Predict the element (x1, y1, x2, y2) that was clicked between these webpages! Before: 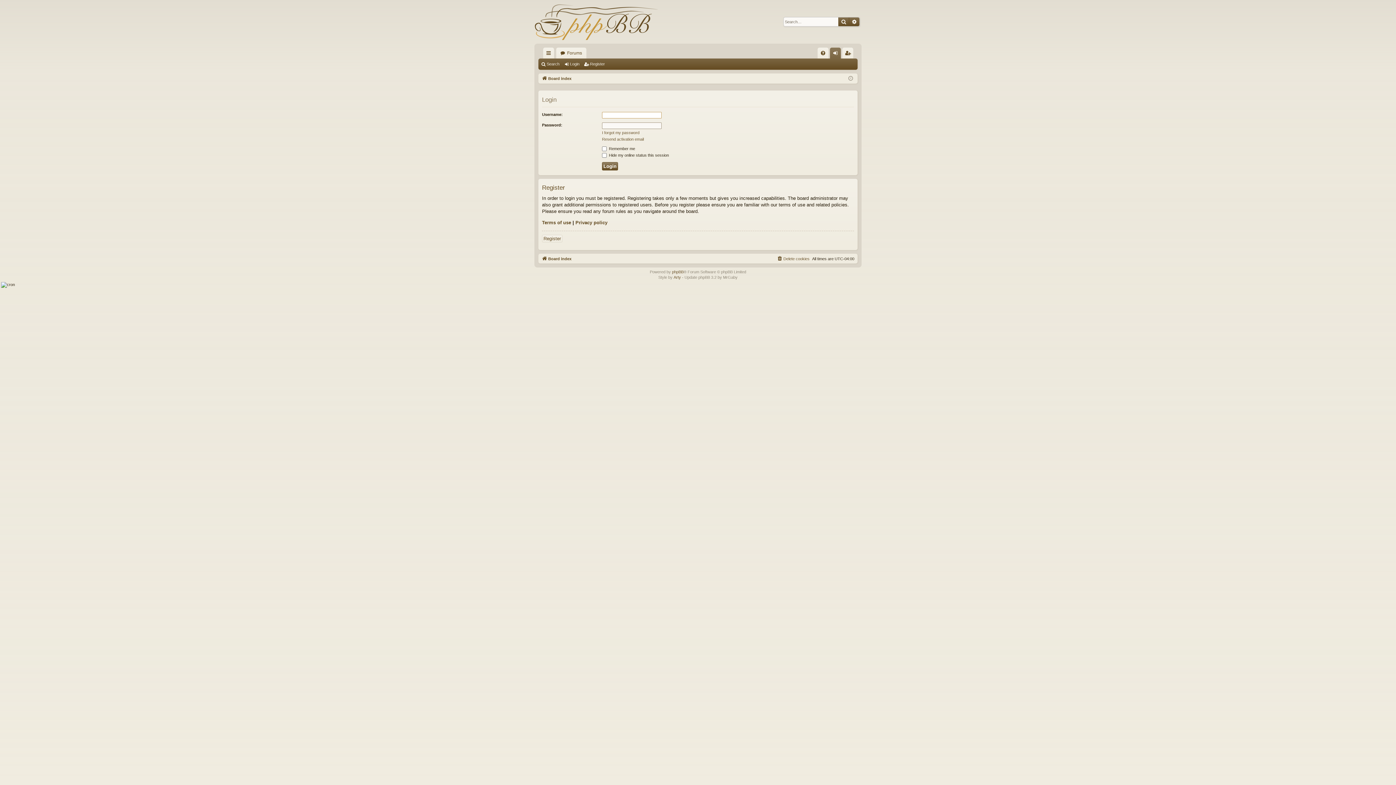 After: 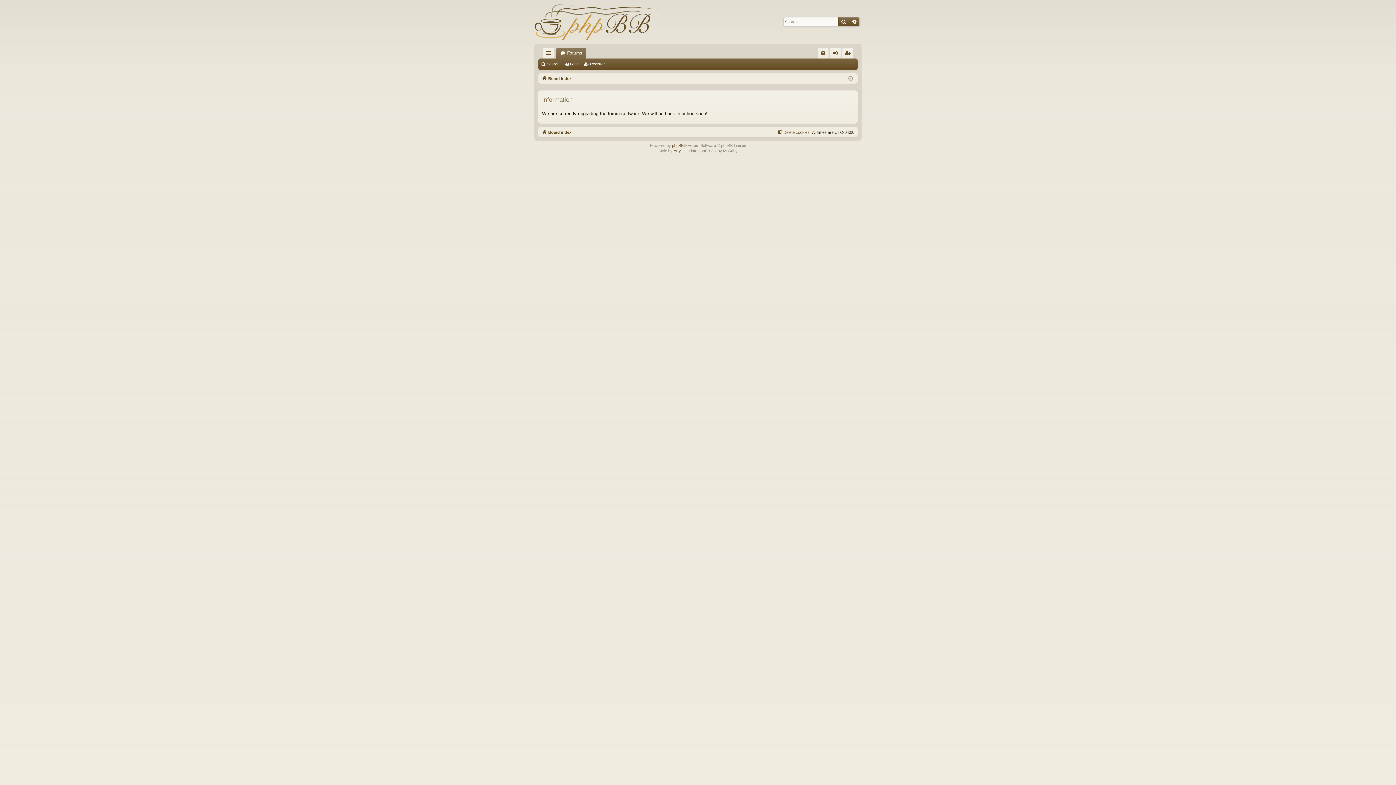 Action: bbox: (542, 219, 571, 226) label: Terms of use